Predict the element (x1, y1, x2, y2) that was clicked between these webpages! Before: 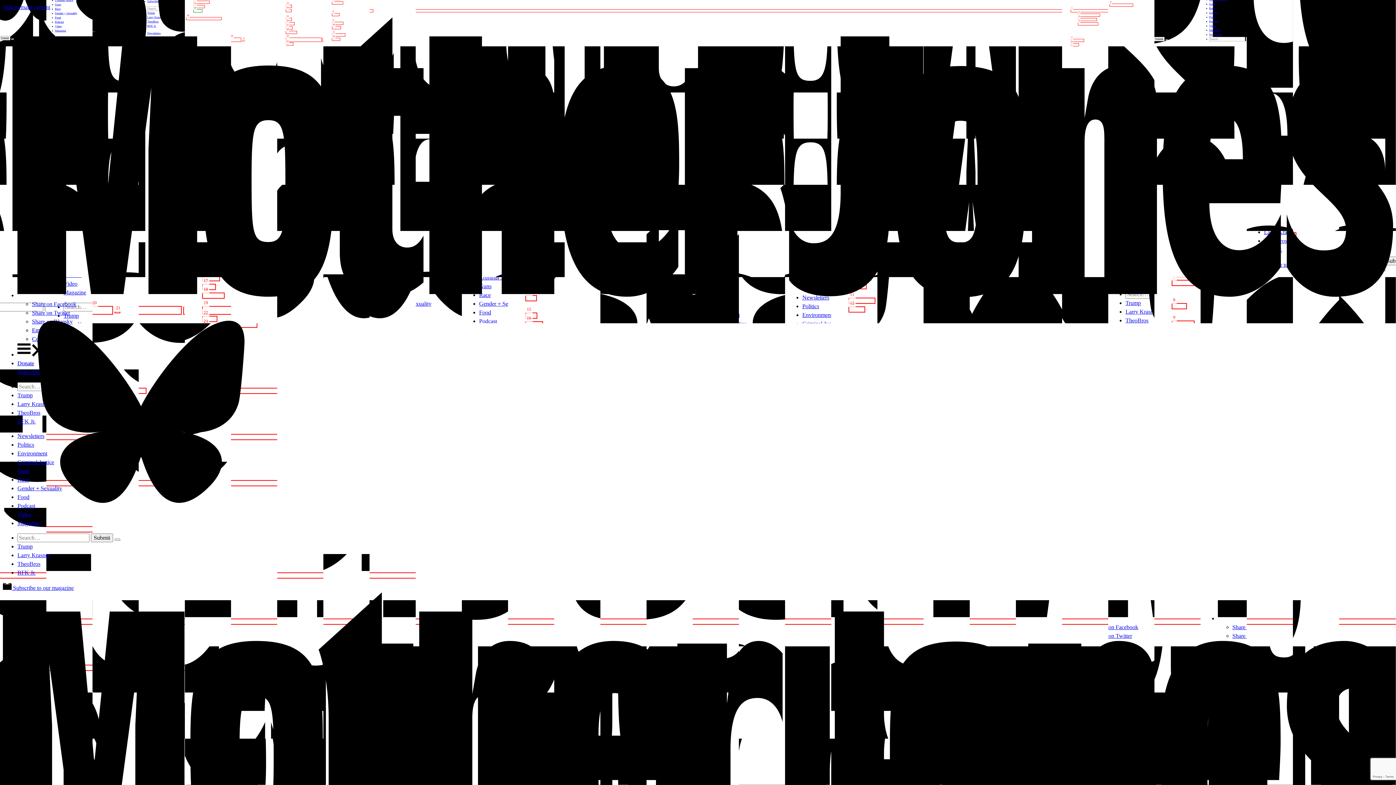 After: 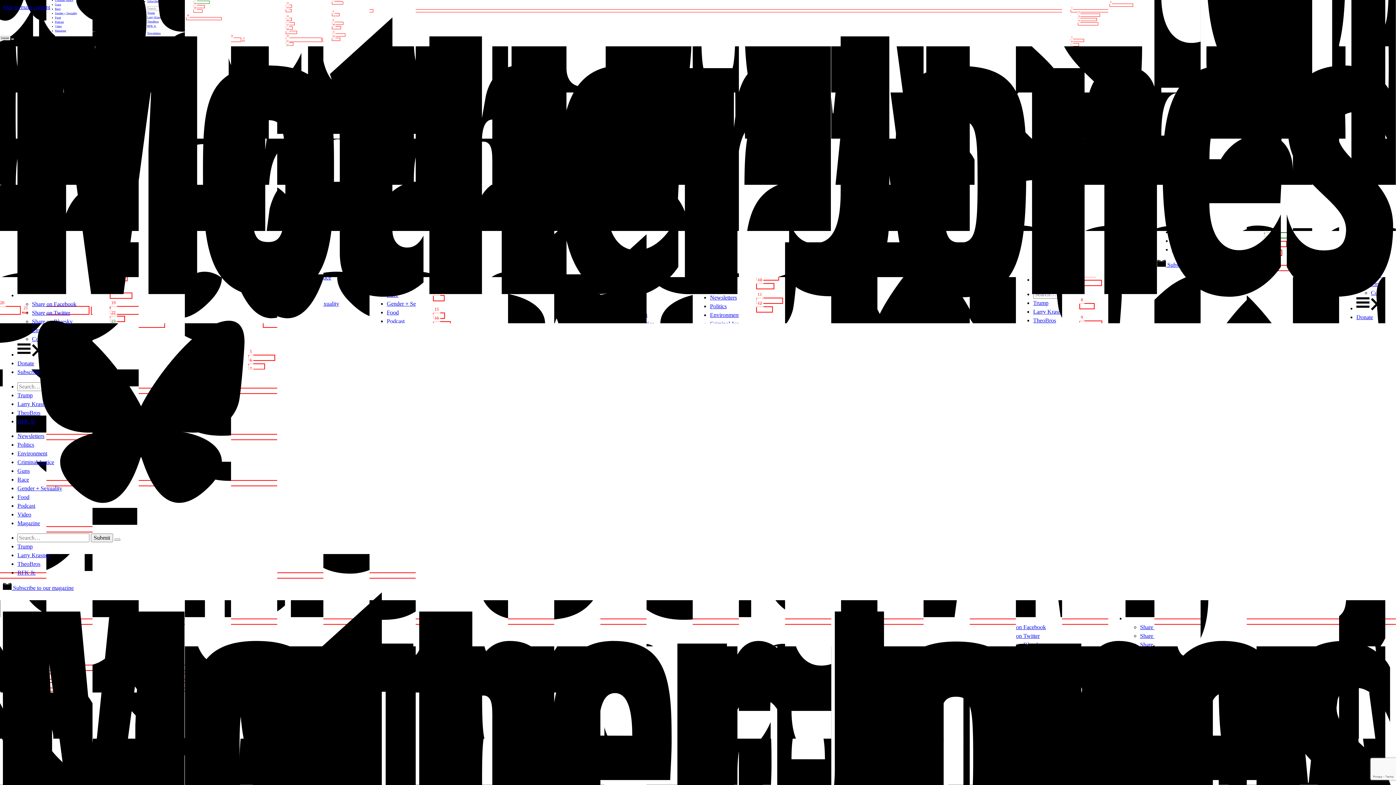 Action: bbox: (17, 569, 35, 576) label: RFK Jr.